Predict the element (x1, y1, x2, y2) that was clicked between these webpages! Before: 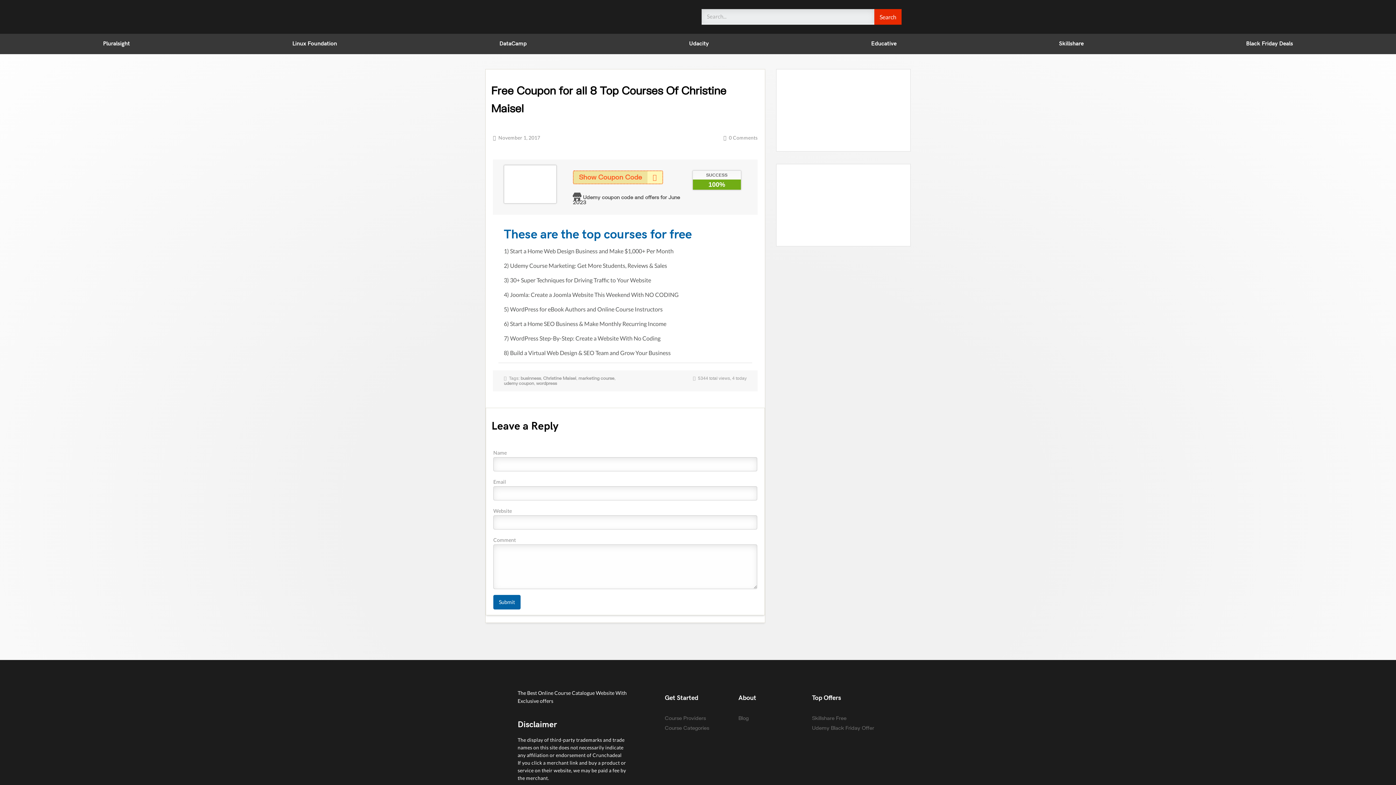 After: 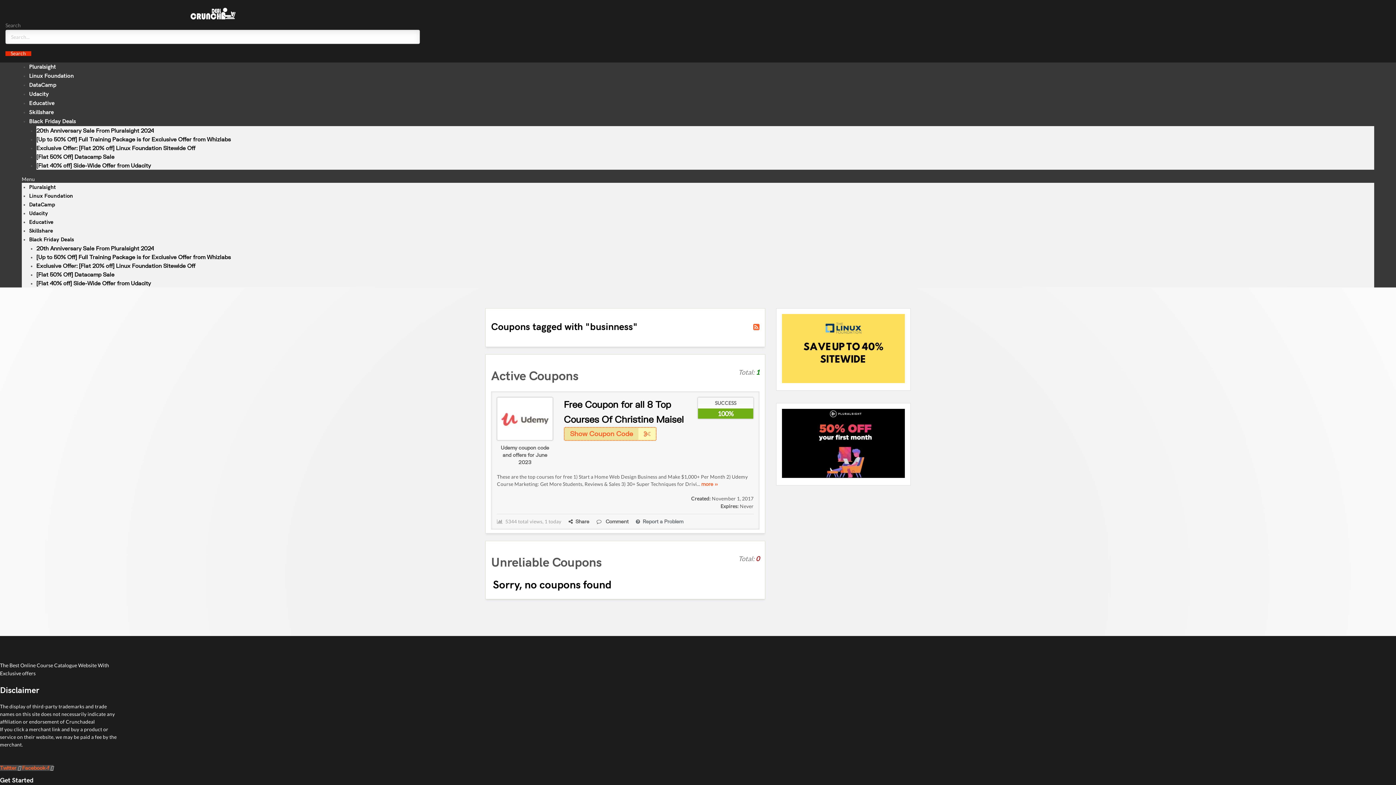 Action: bbox: (520, 375, 541, 381) label: businness